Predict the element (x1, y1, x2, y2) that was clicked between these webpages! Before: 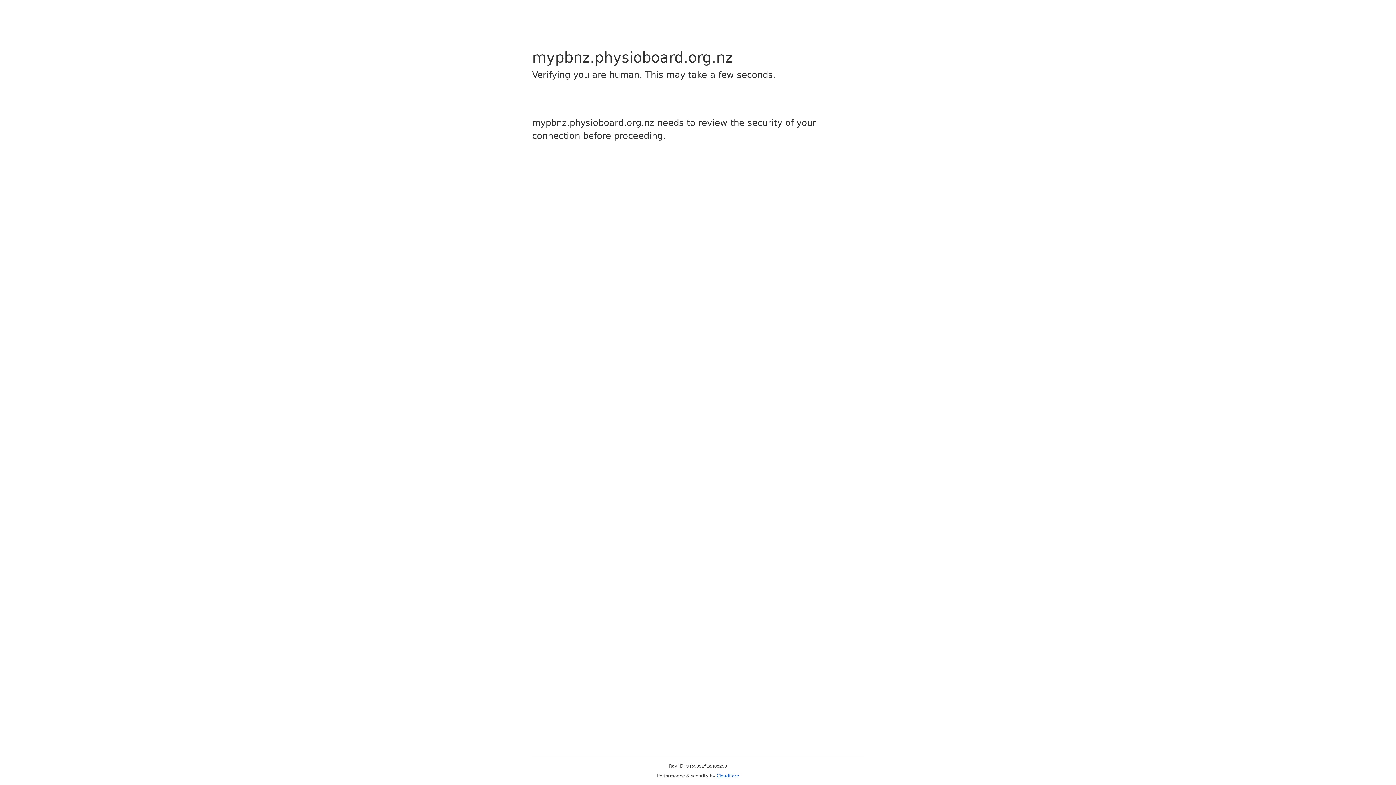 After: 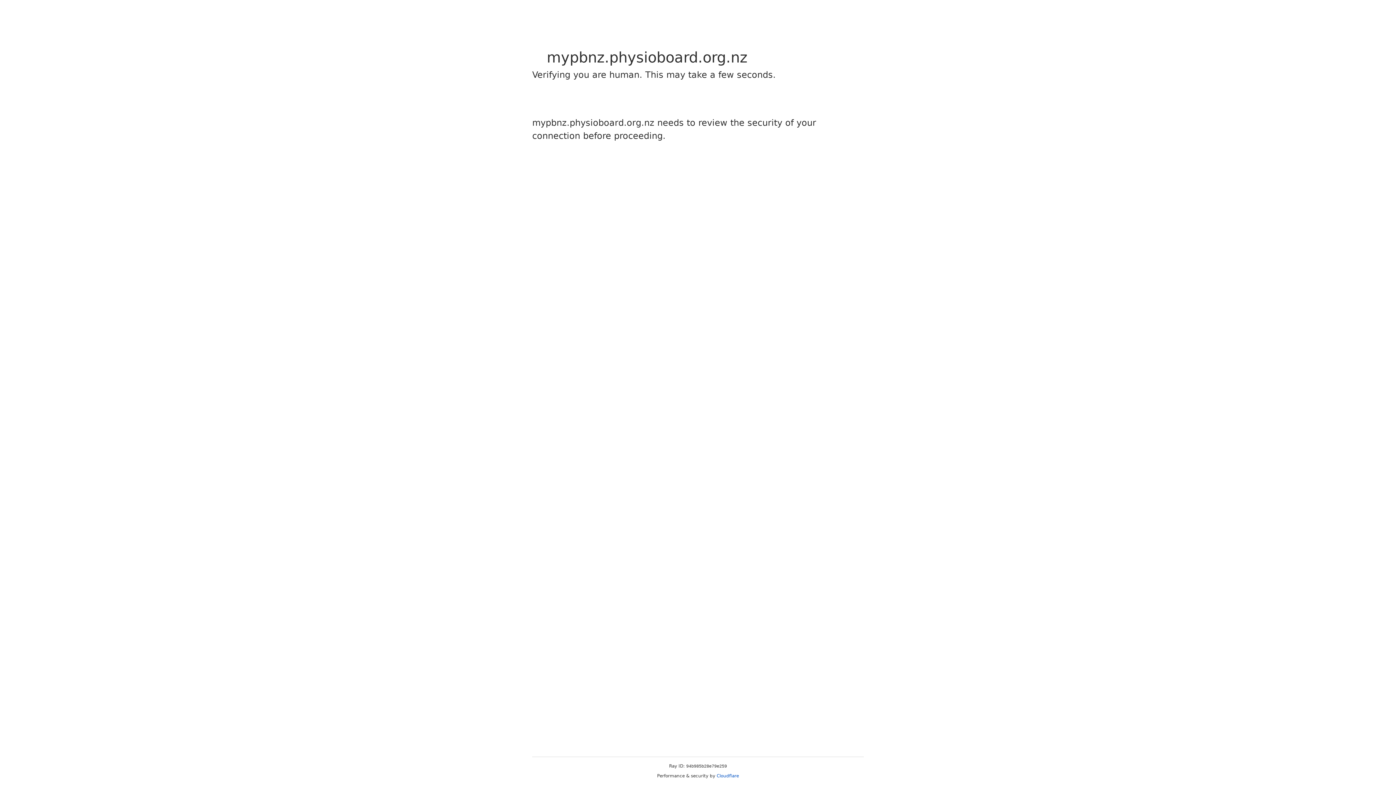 Action: bbox: (716, 773, 739, 778) label: Cloudflare